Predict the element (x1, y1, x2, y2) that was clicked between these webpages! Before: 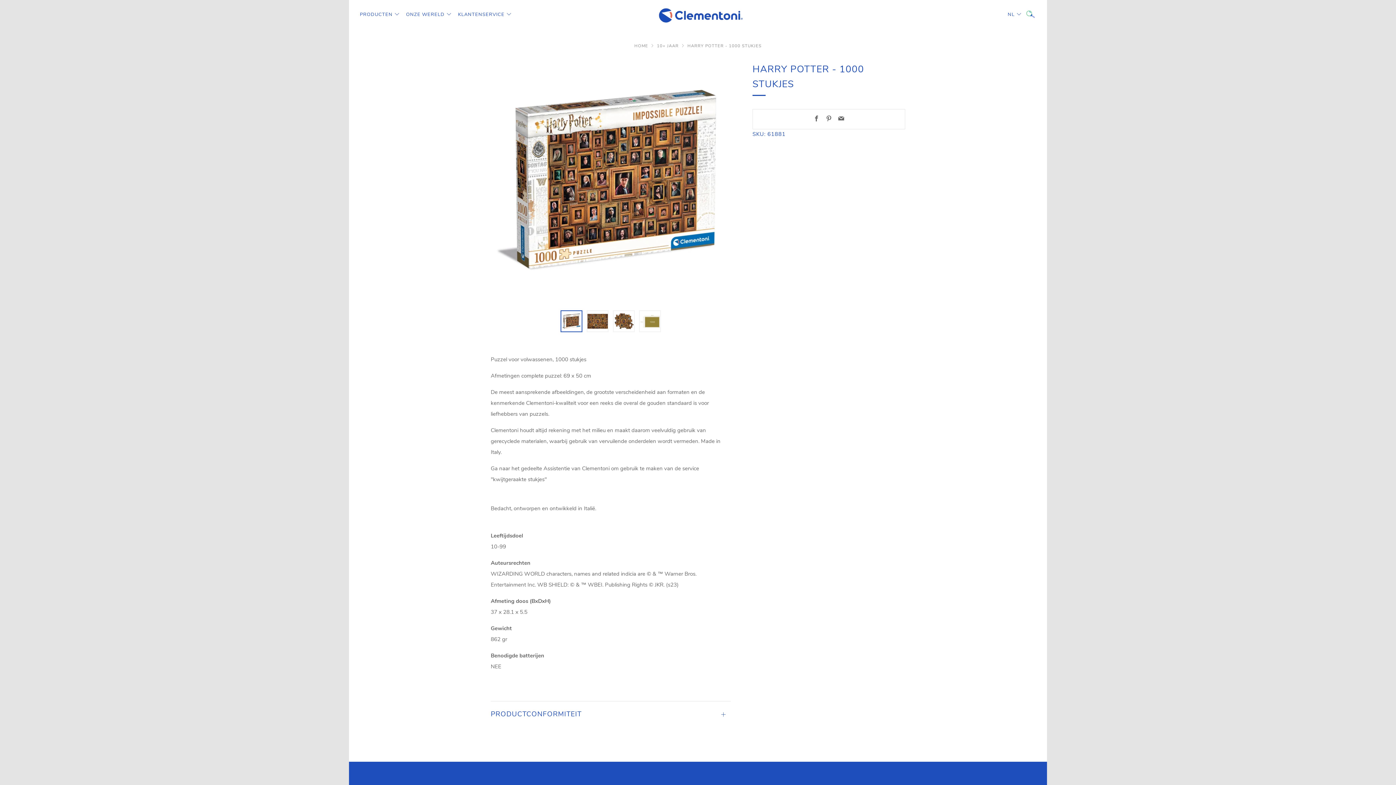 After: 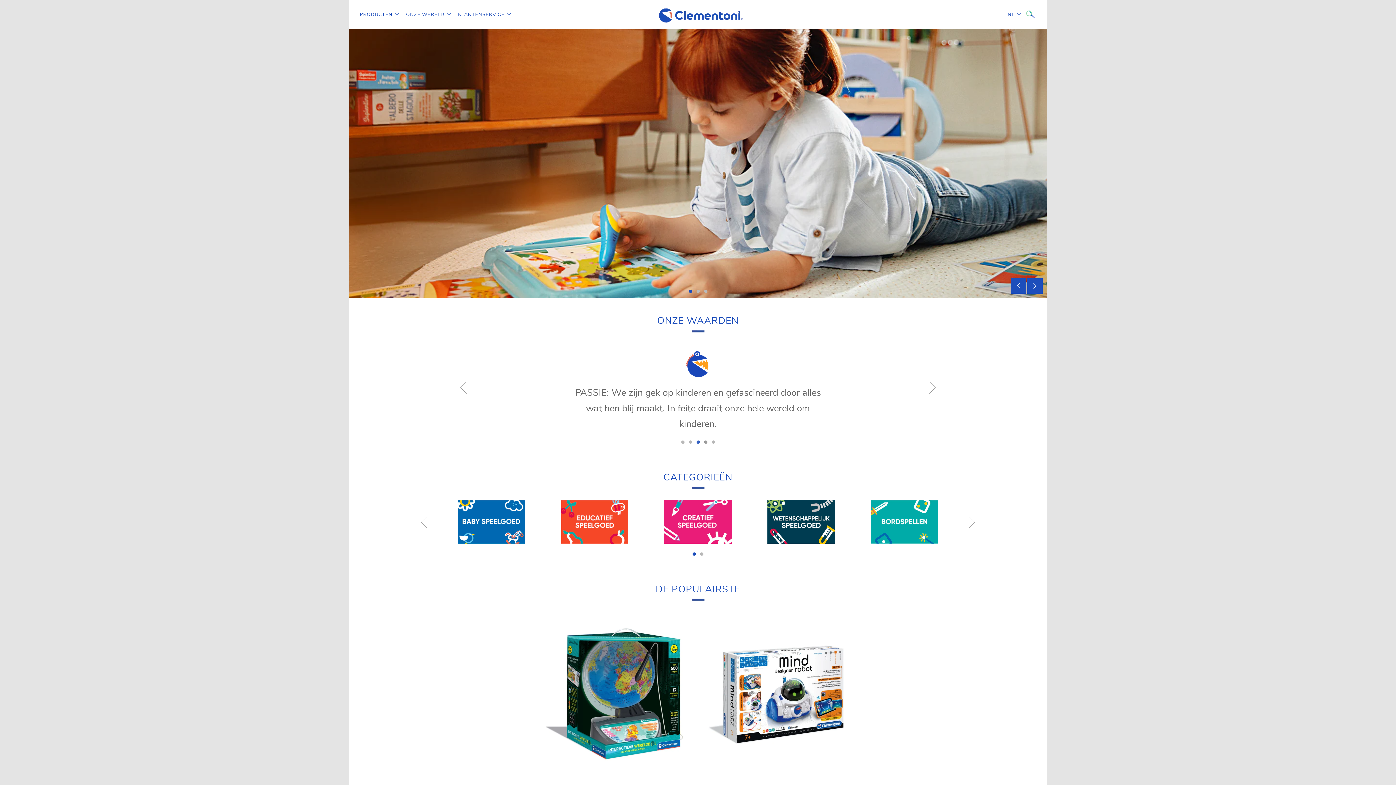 Action: bbox: (653, 0, 743, 29)